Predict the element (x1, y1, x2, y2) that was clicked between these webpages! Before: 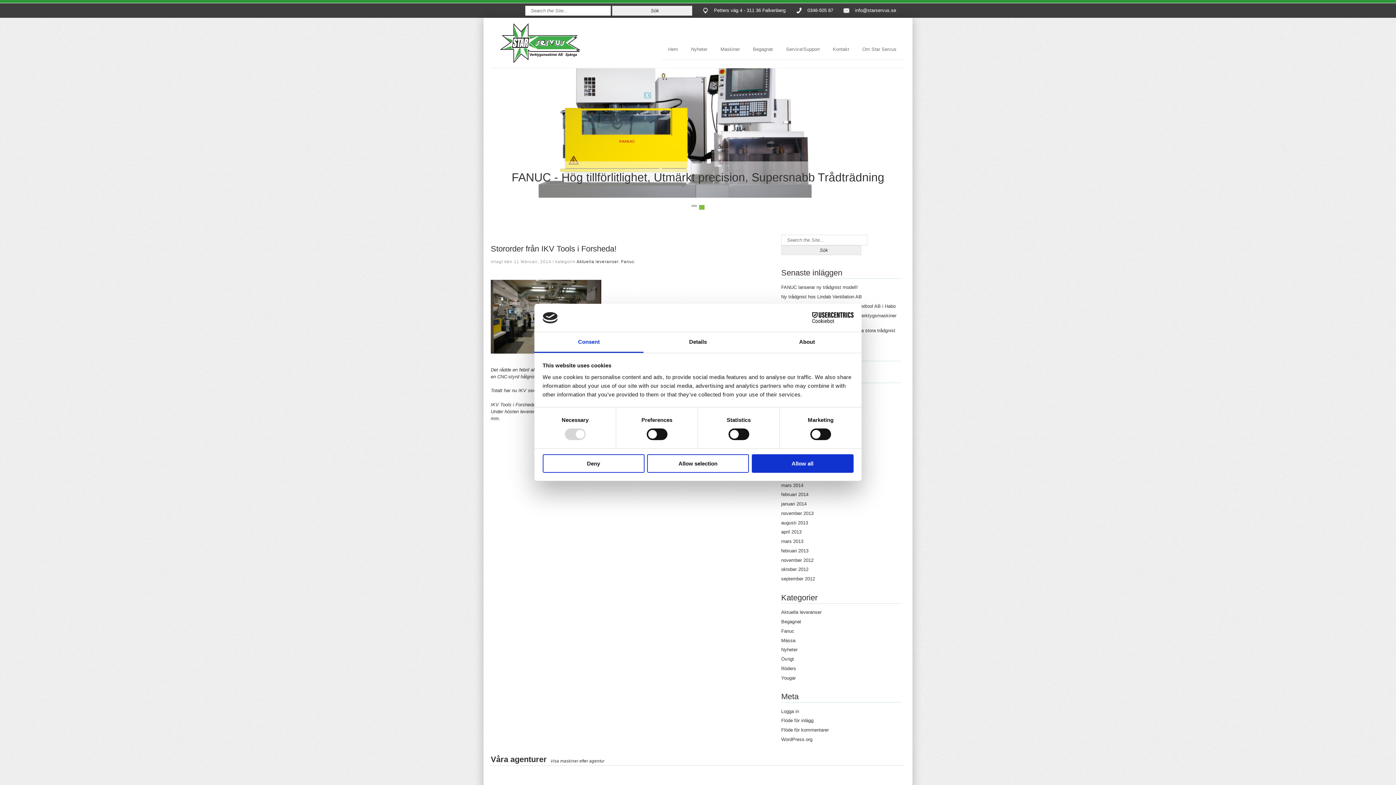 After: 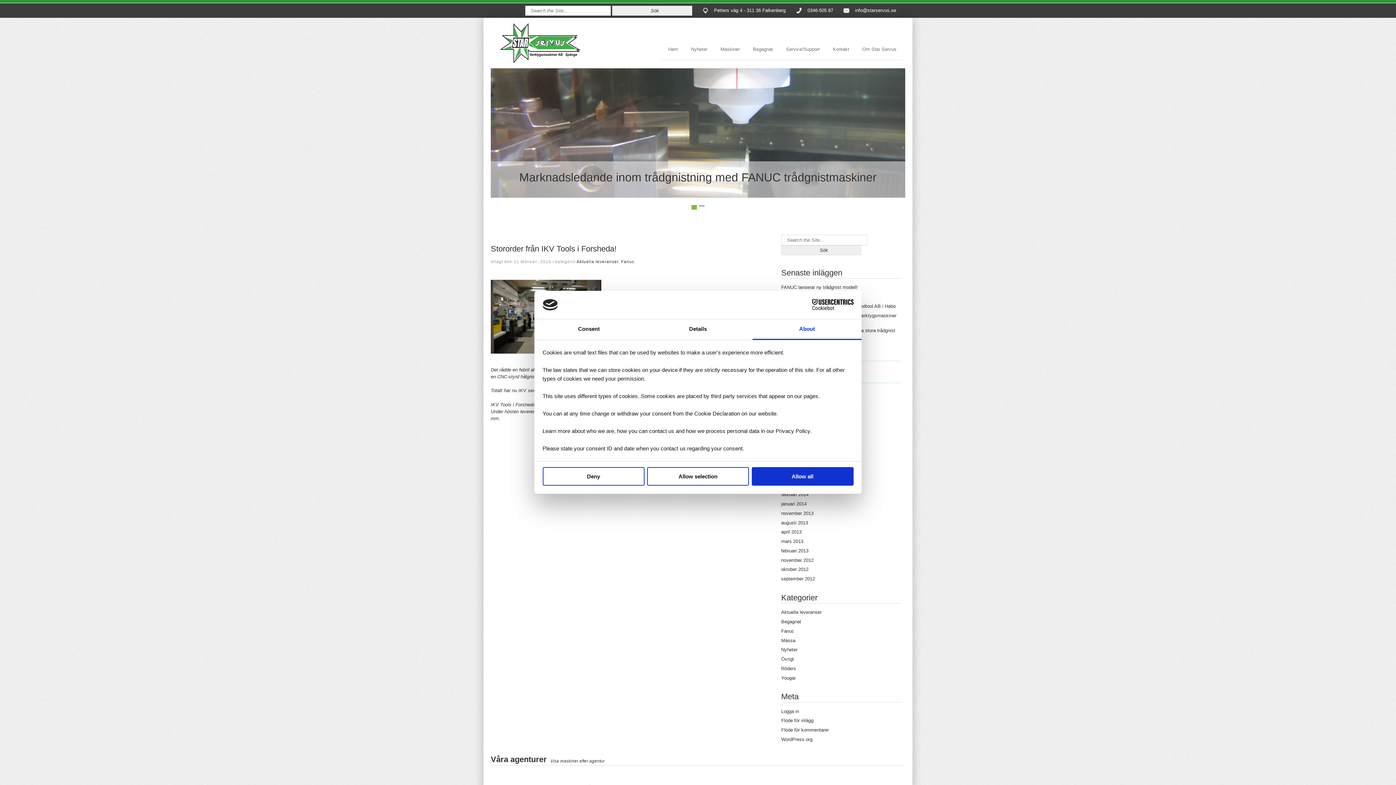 Action: bbox: (752, 332, 861, 353) label: About